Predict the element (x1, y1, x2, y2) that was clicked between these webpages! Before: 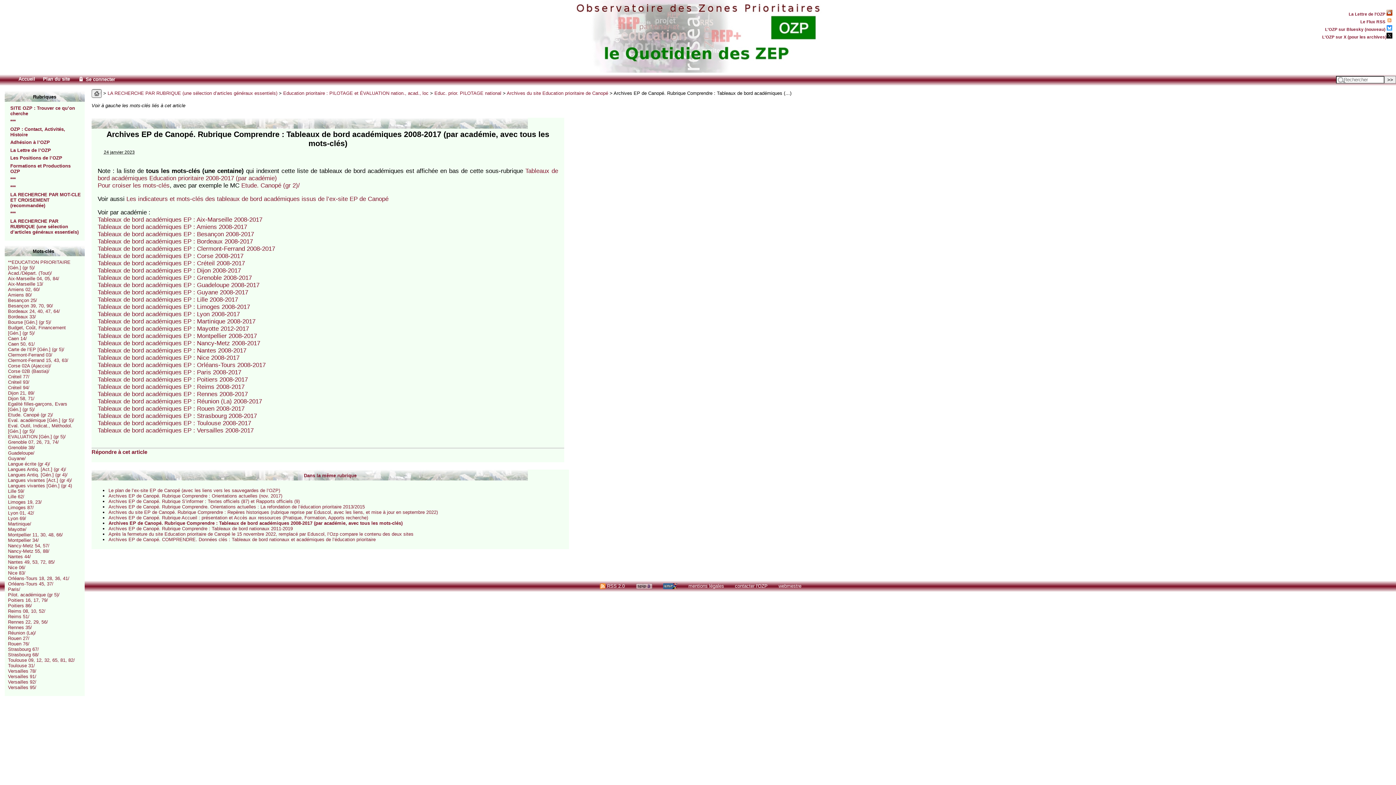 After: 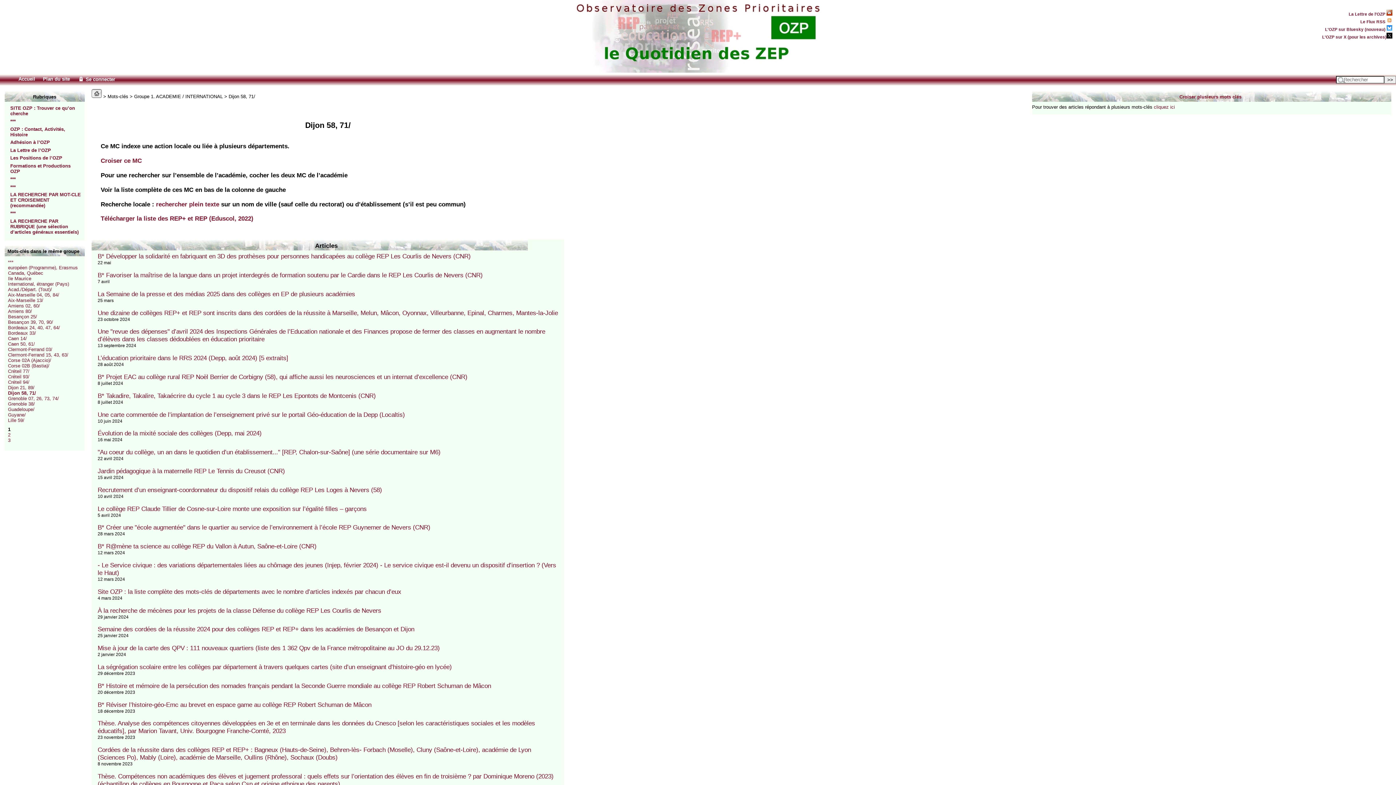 Action: bbox: (7, 396, 34, 401) label: Dijon 58, 71/